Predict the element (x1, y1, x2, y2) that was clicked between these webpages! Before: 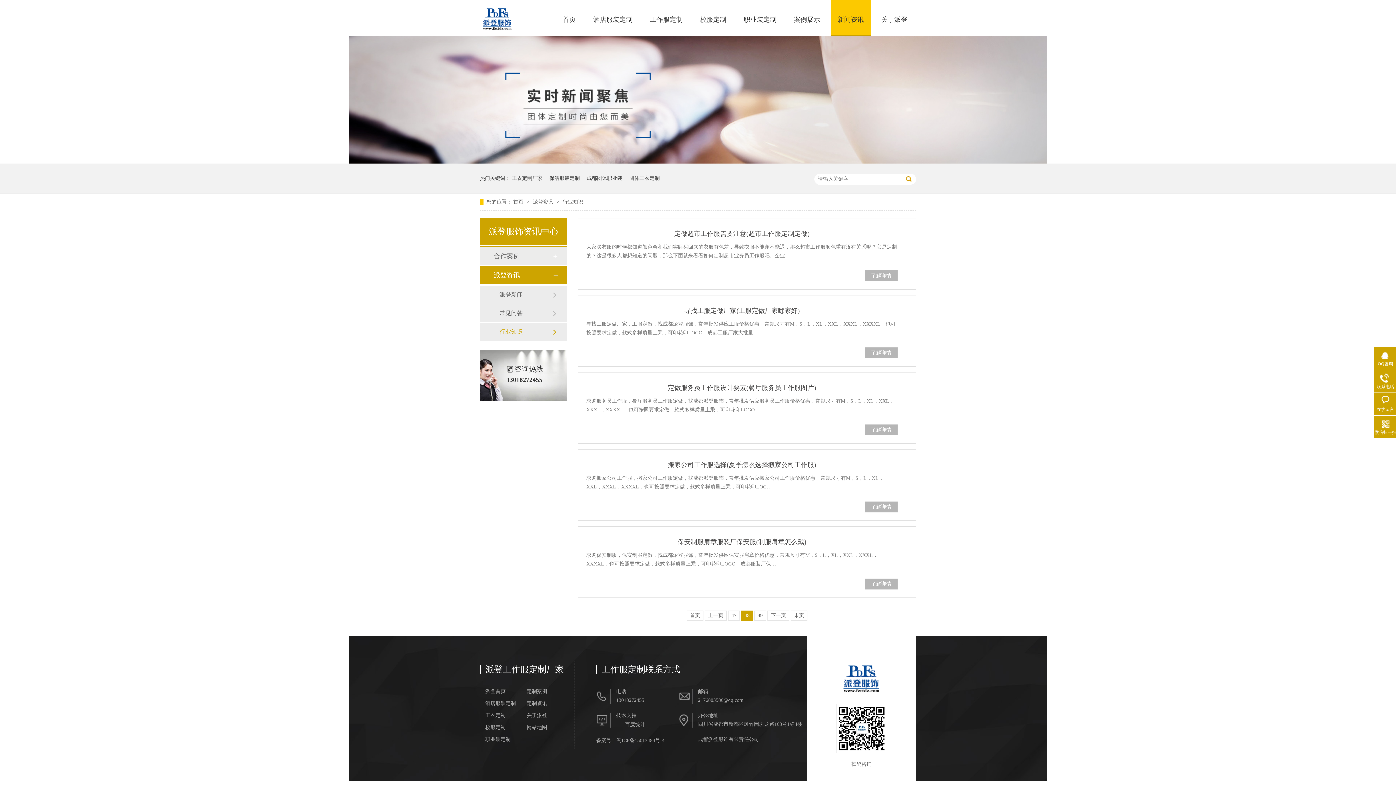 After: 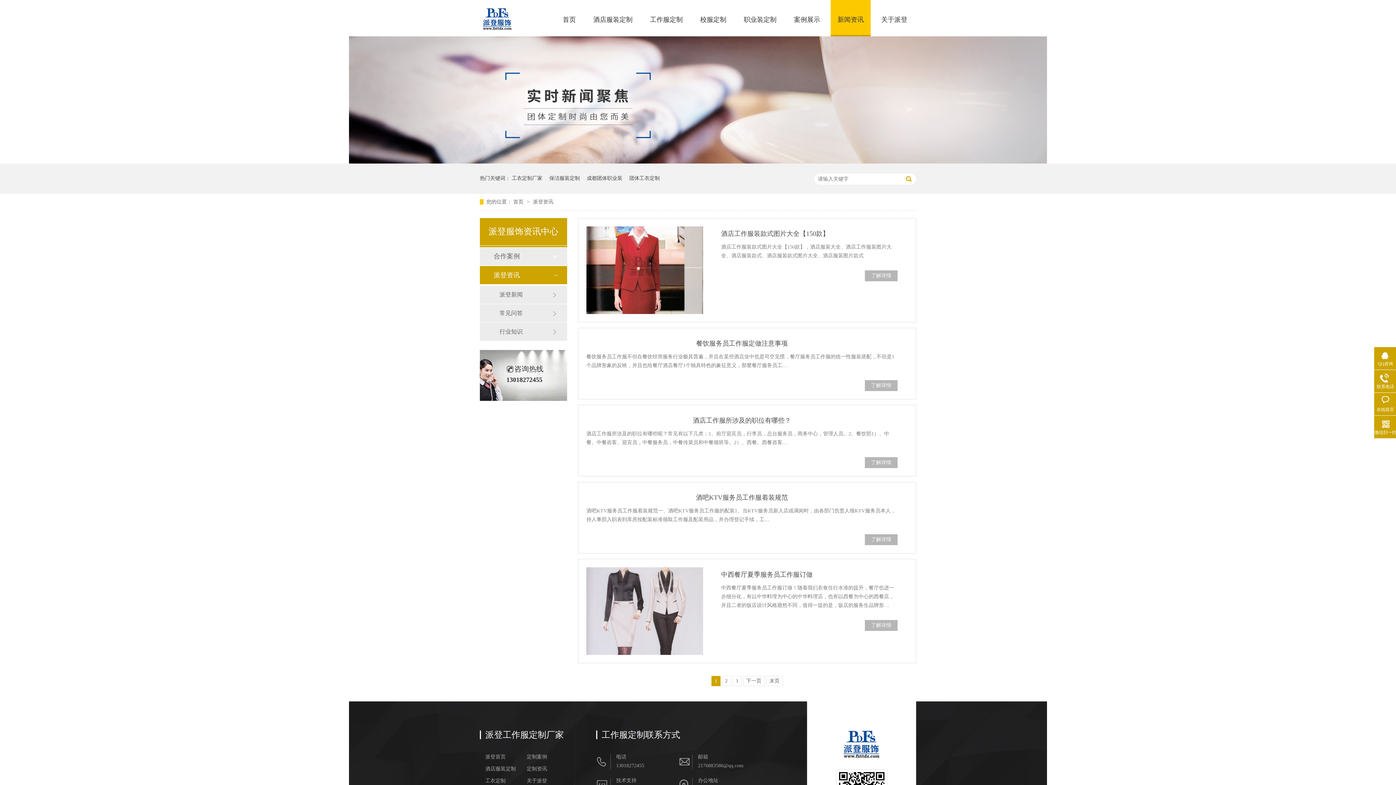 Action: bbox: (349, 159, 1047, 164)